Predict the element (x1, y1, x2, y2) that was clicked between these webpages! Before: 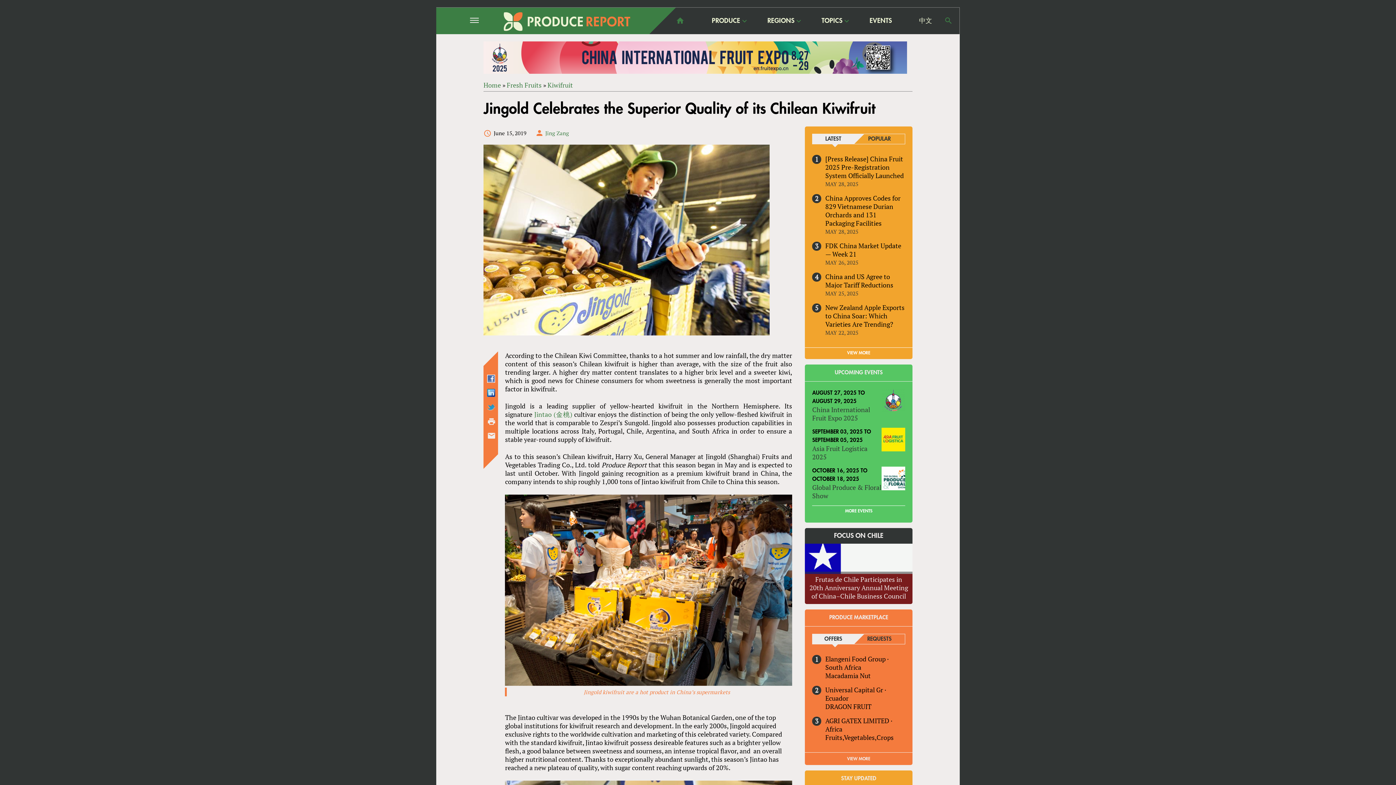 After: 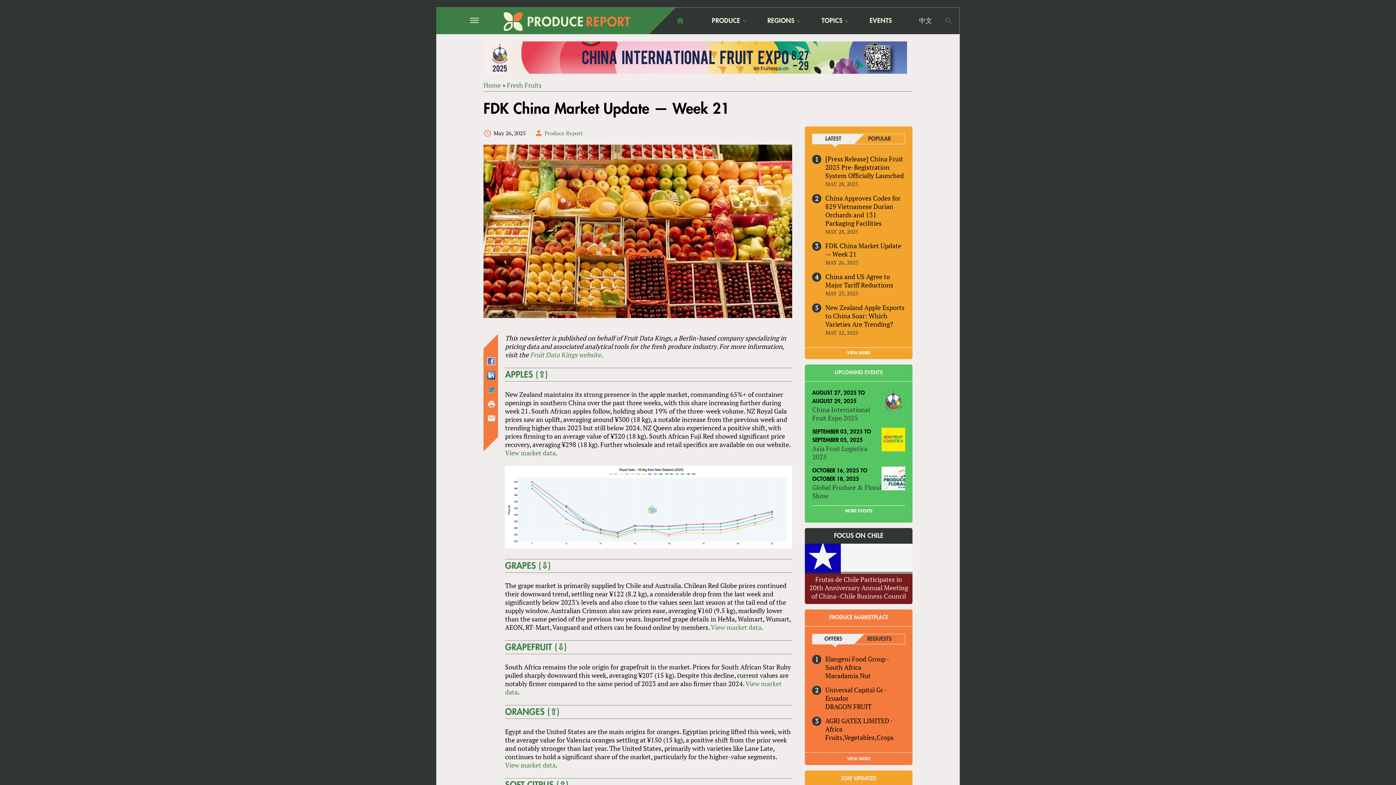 Action: label: FDK China Market Update — Week 21 bbox: (825, 241, 901, 258)